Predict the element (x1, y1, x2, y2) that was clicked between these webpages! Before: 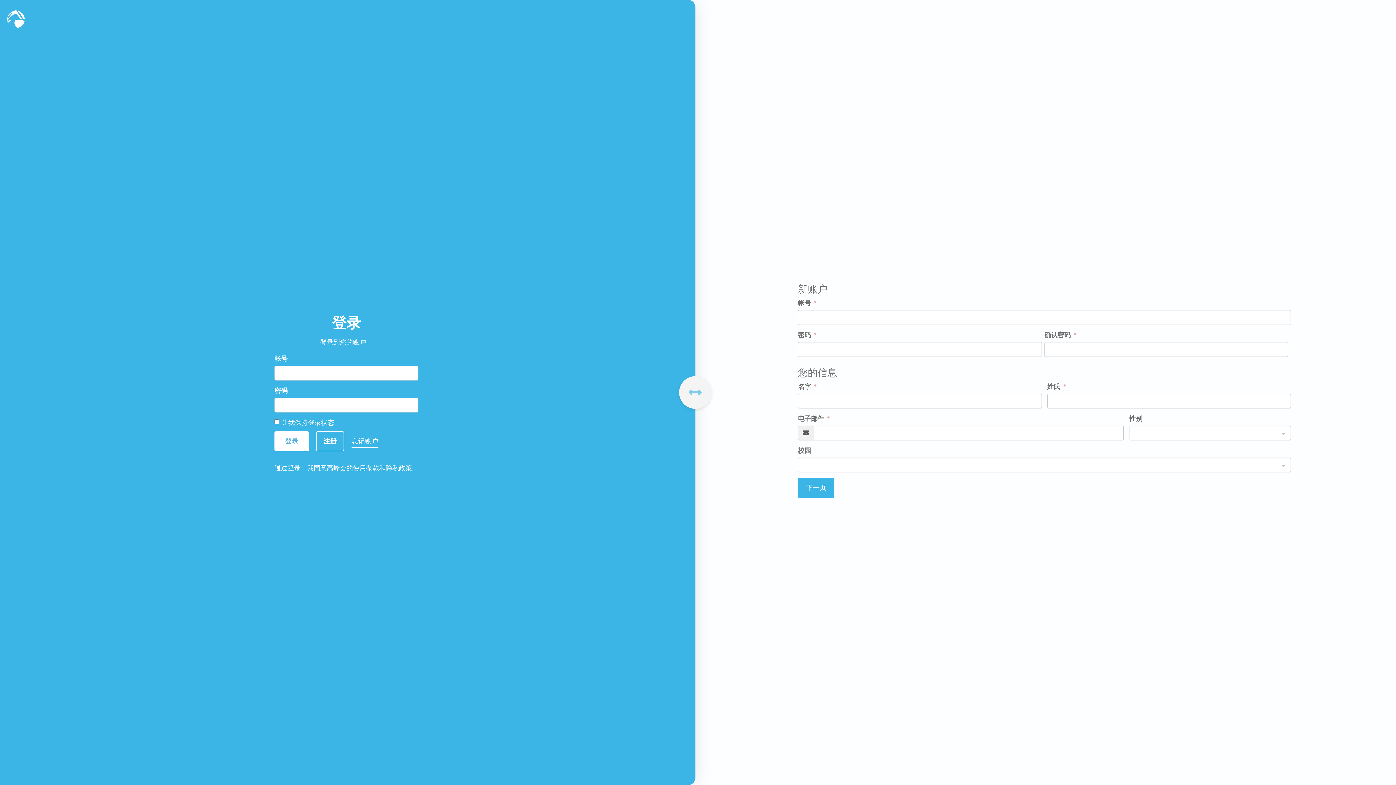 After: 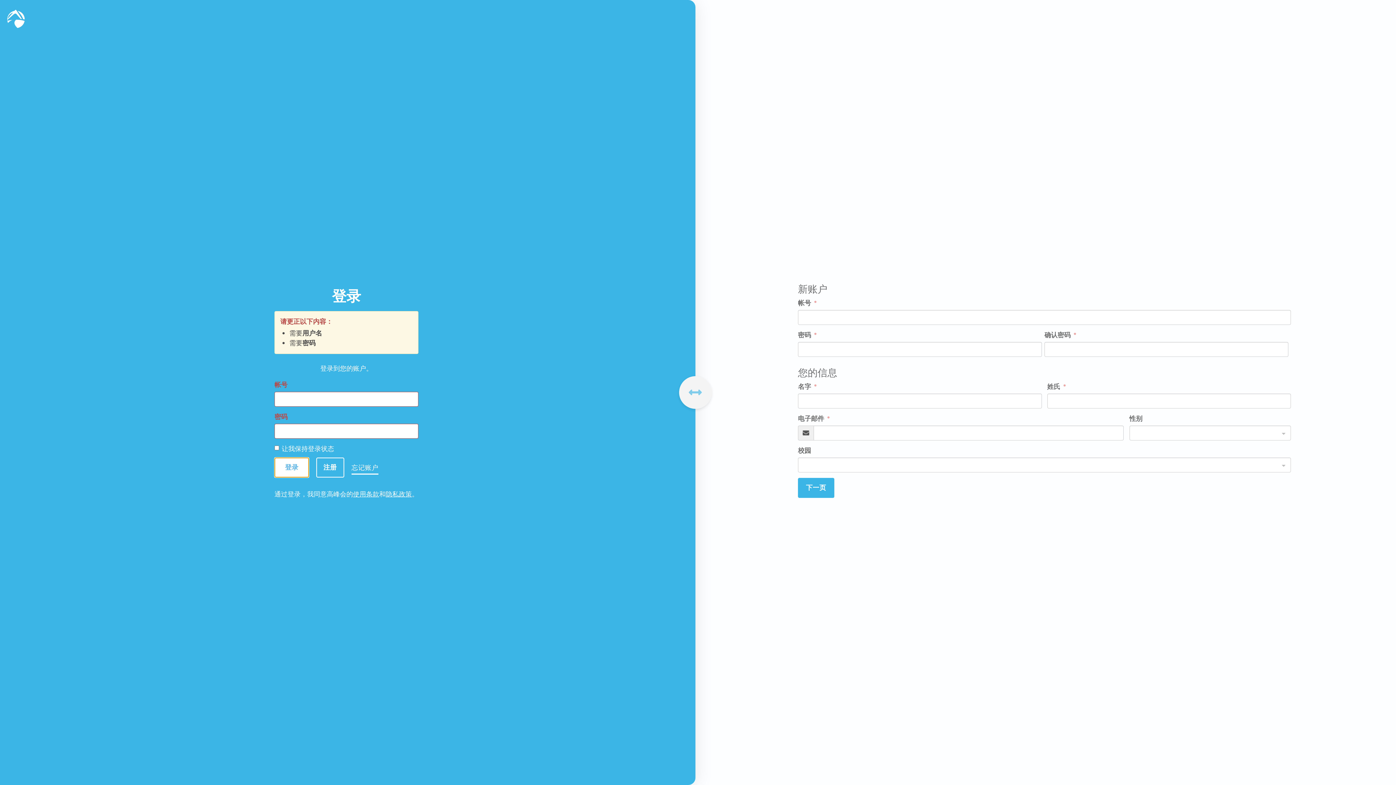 Action: bbox: (274, 431, 309, 451) label: 登录